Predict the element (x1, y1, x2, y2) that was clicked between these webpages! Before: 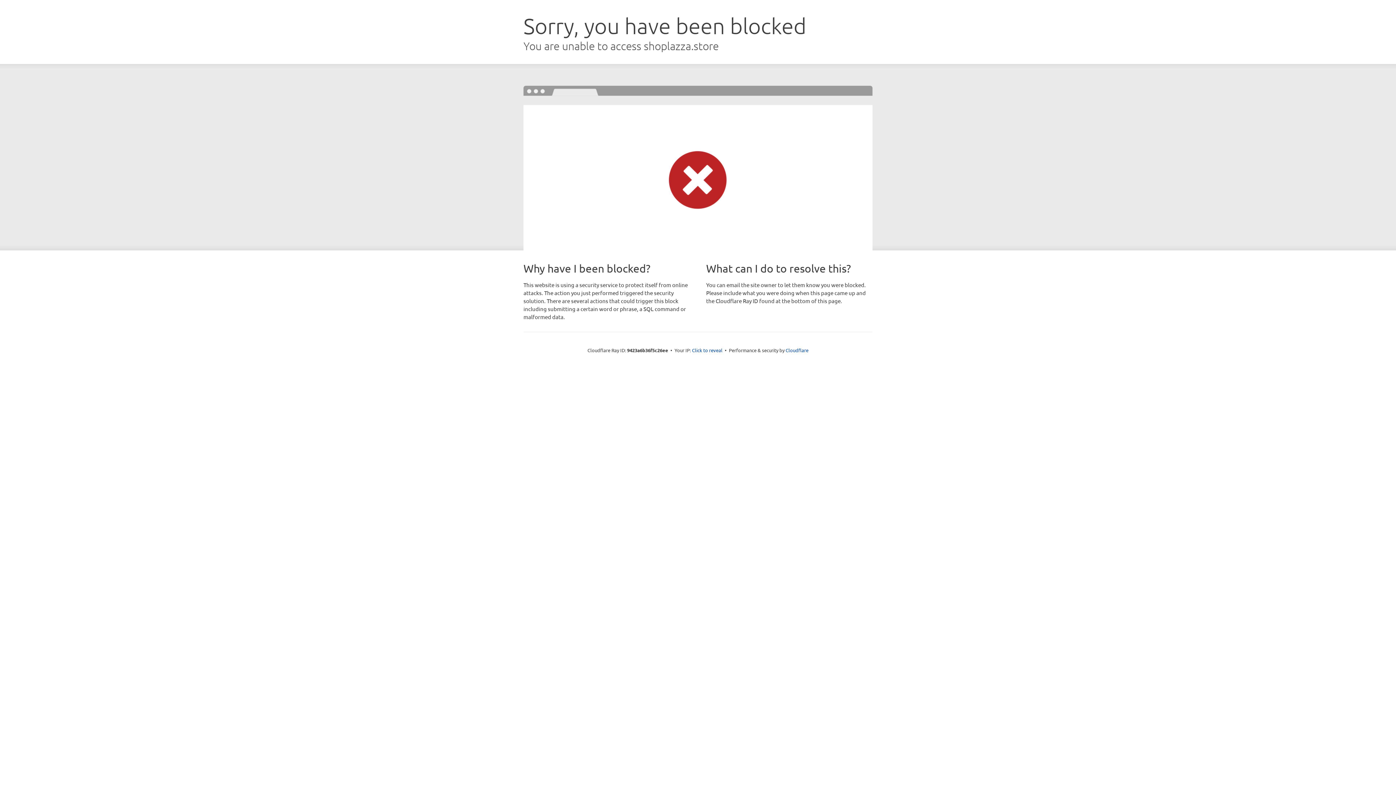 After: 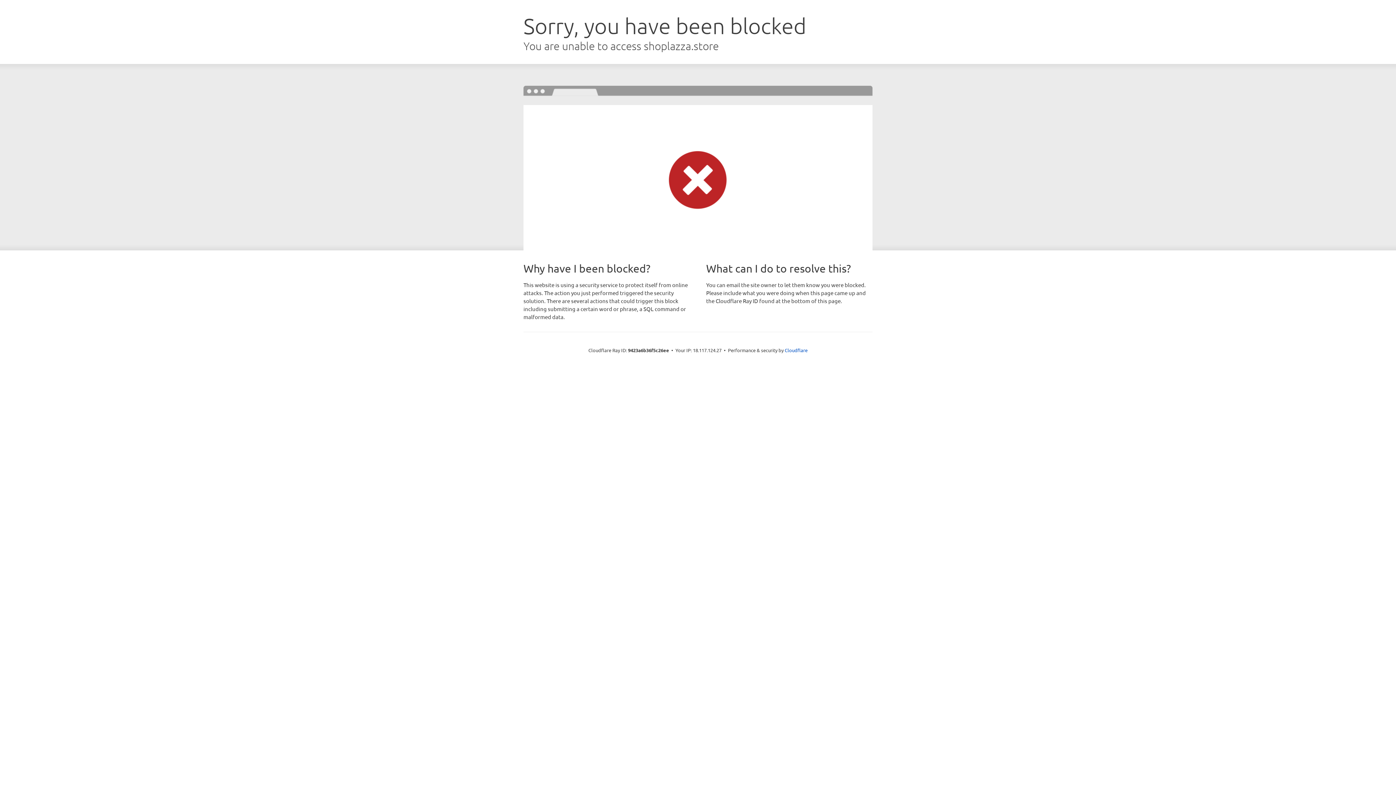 Action: bbox: (692, 346, 722, 353) label: Click to reveal